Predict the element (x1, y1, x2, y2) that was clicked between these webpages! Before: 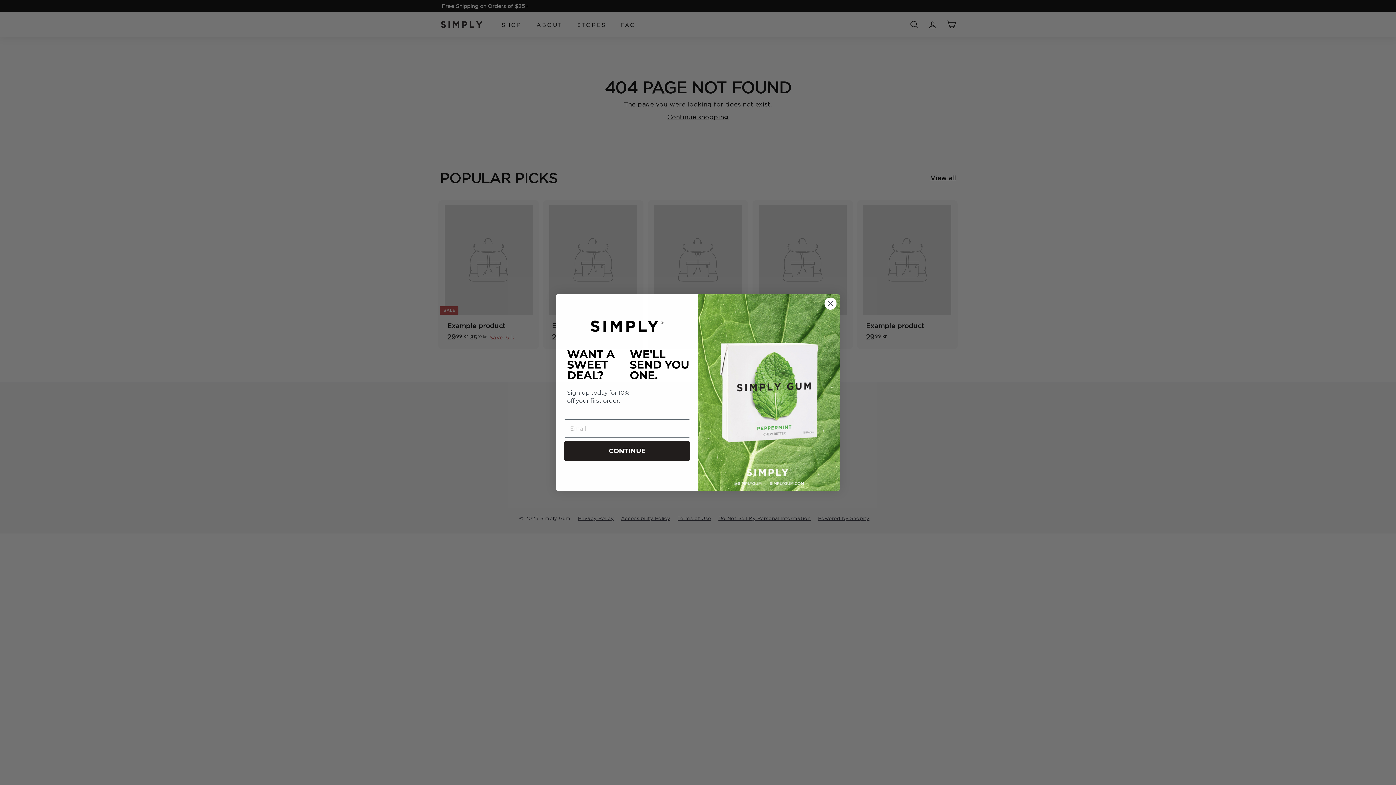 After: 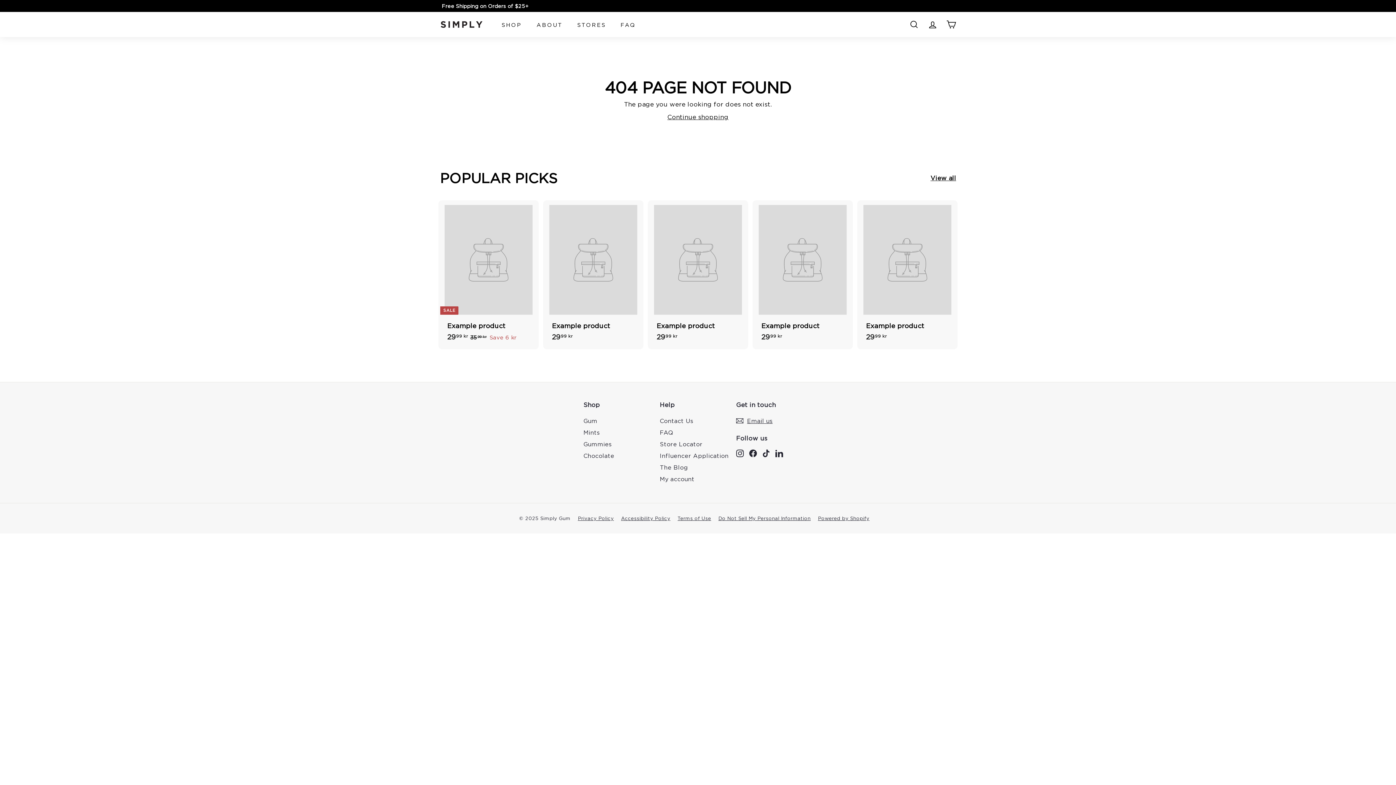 Action: label: Close dialog bbox: (824, 297, 837, 310)